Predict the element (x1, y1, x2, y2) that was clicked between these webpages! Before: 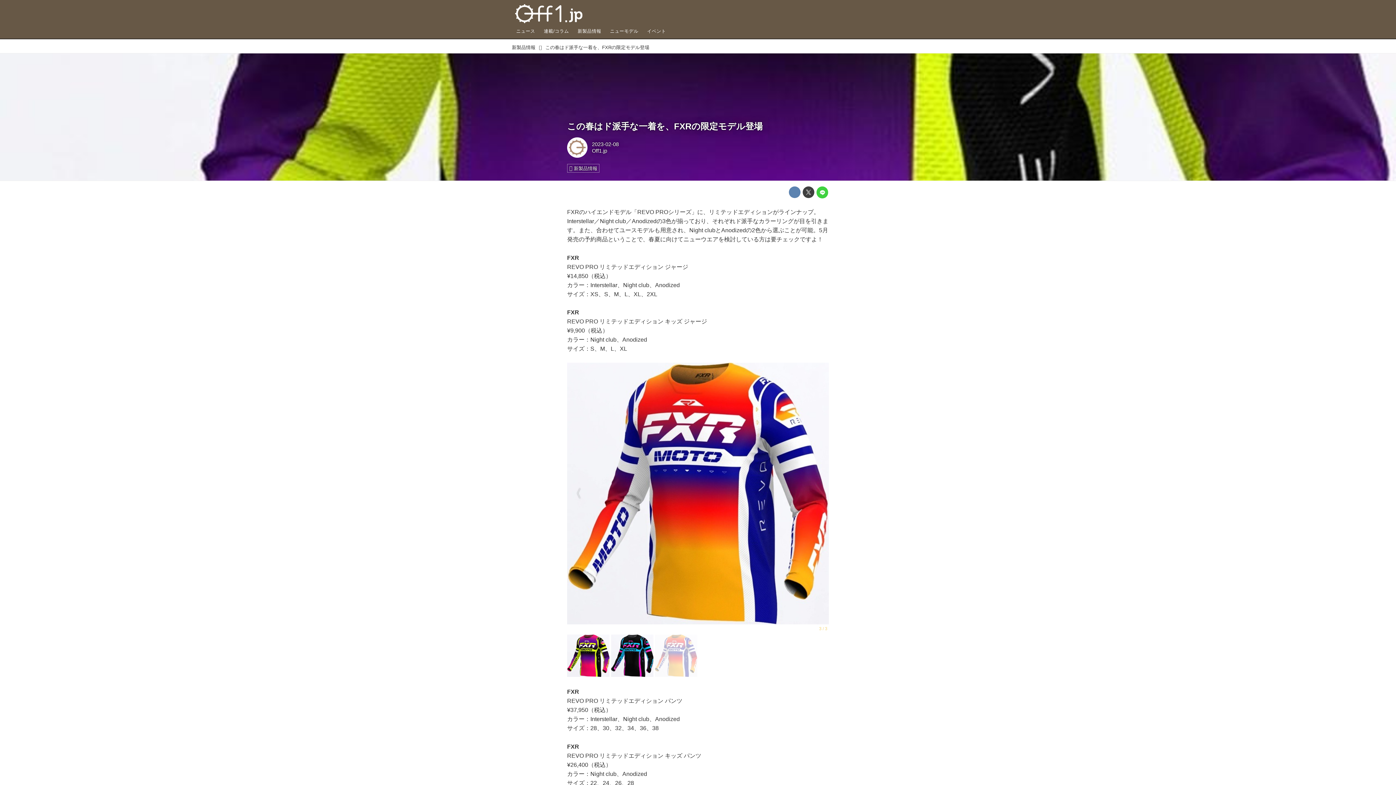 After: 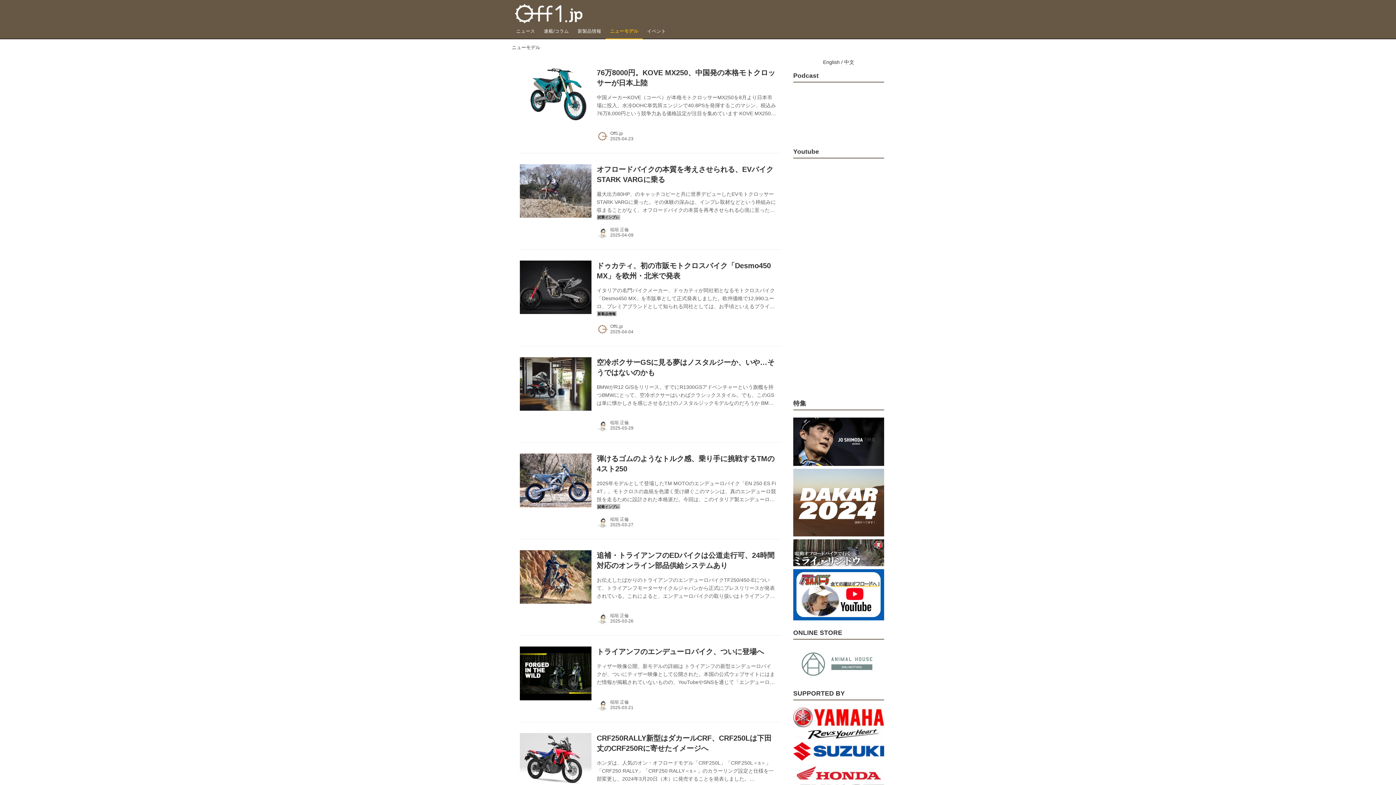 Action: label: ニューモデル bbox: (605, 23, 642, 38)